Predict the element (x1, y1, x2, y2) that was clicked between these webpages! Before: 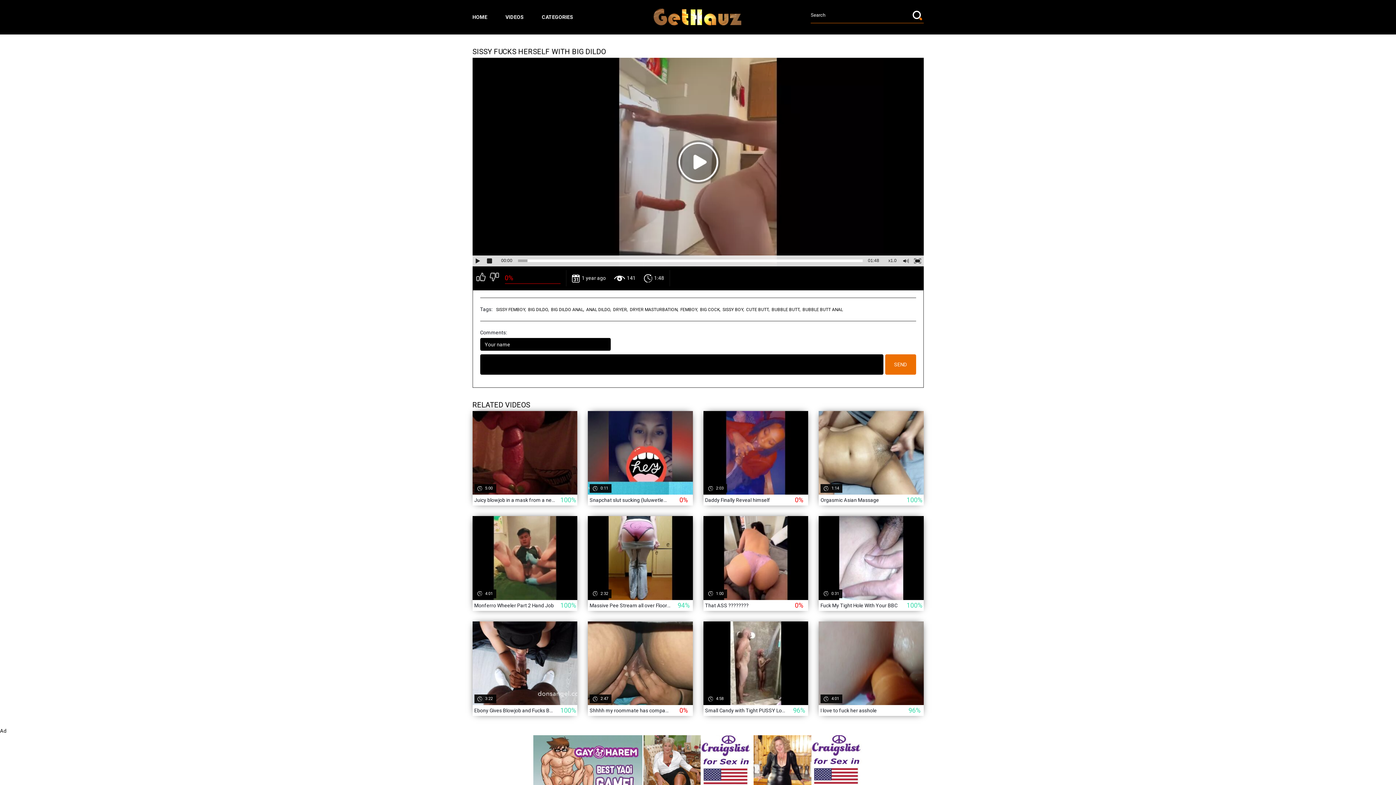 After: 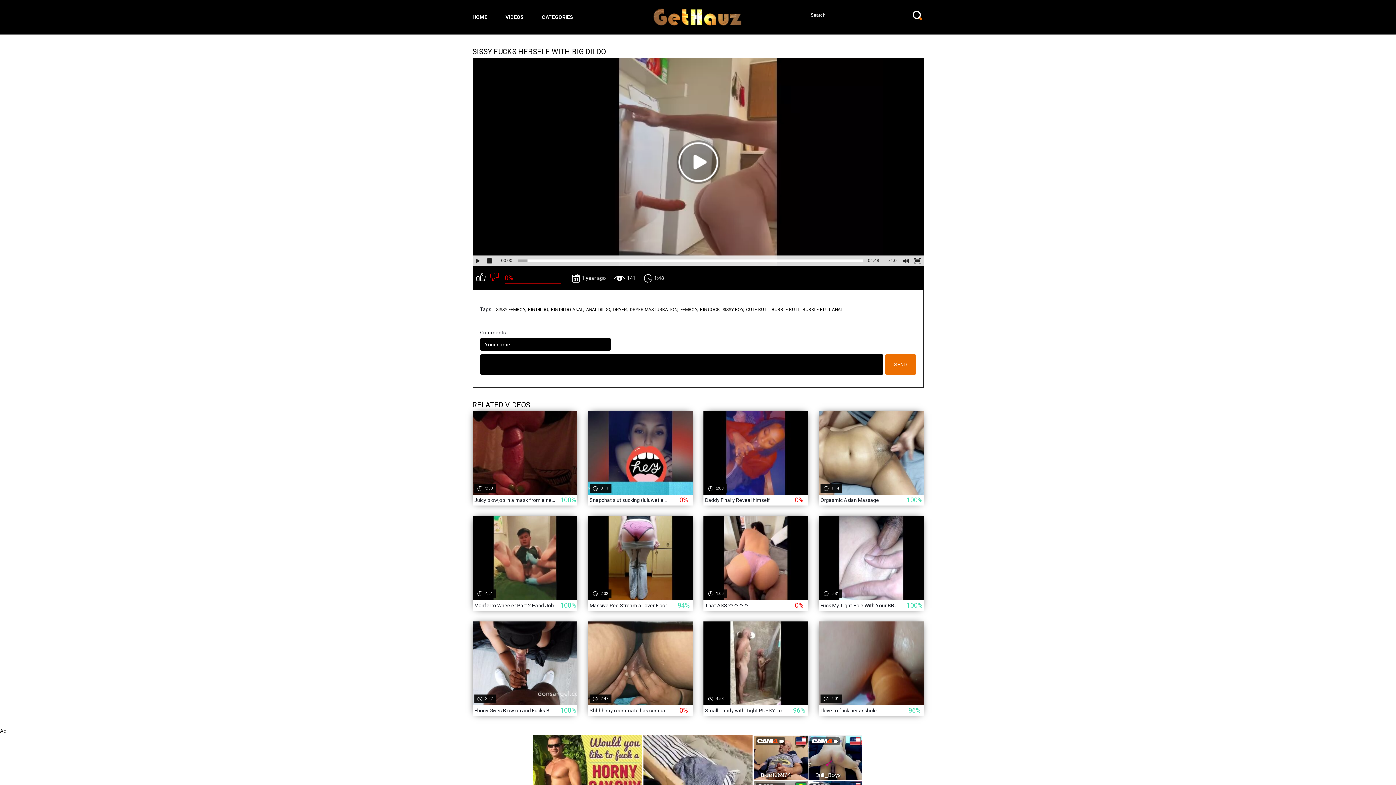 Action: bbox: (489, 270, 499, 286)